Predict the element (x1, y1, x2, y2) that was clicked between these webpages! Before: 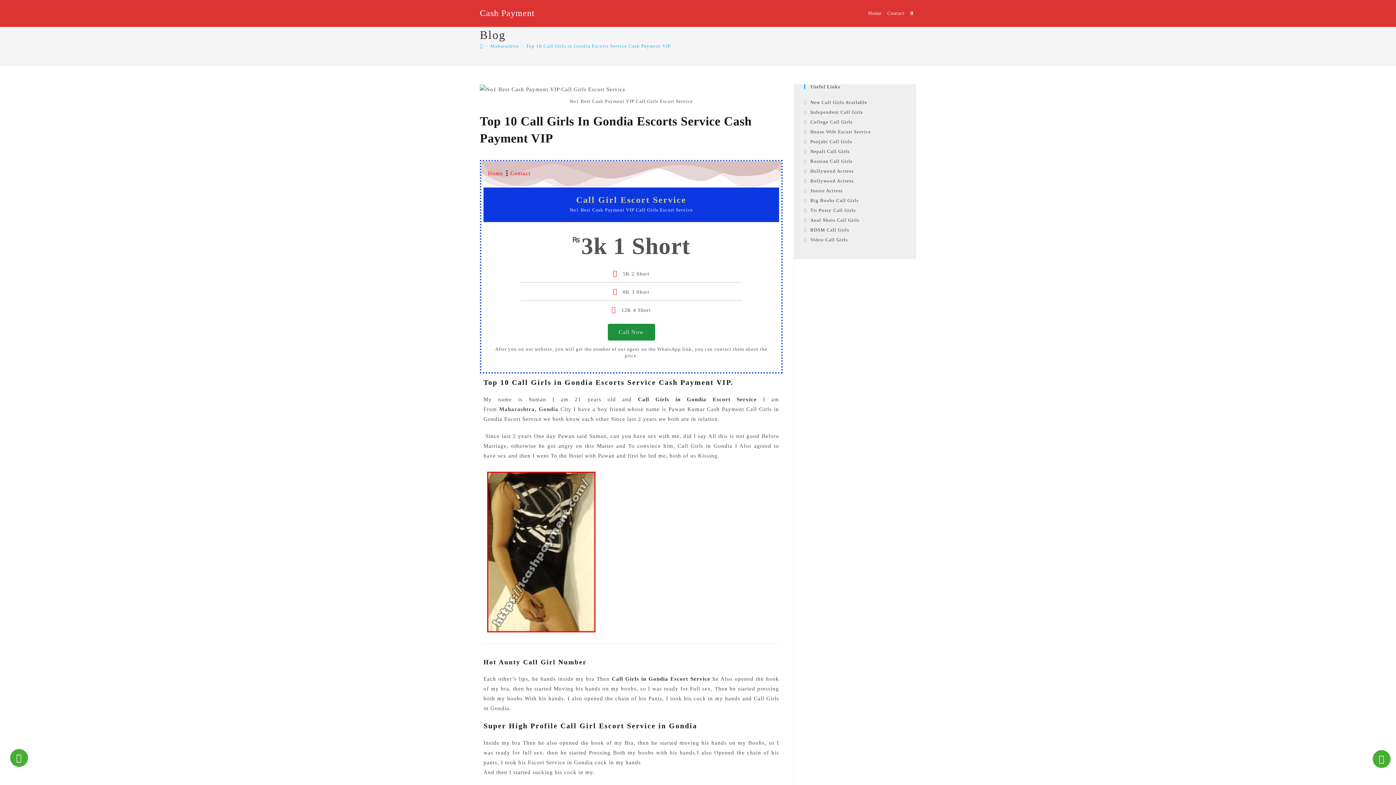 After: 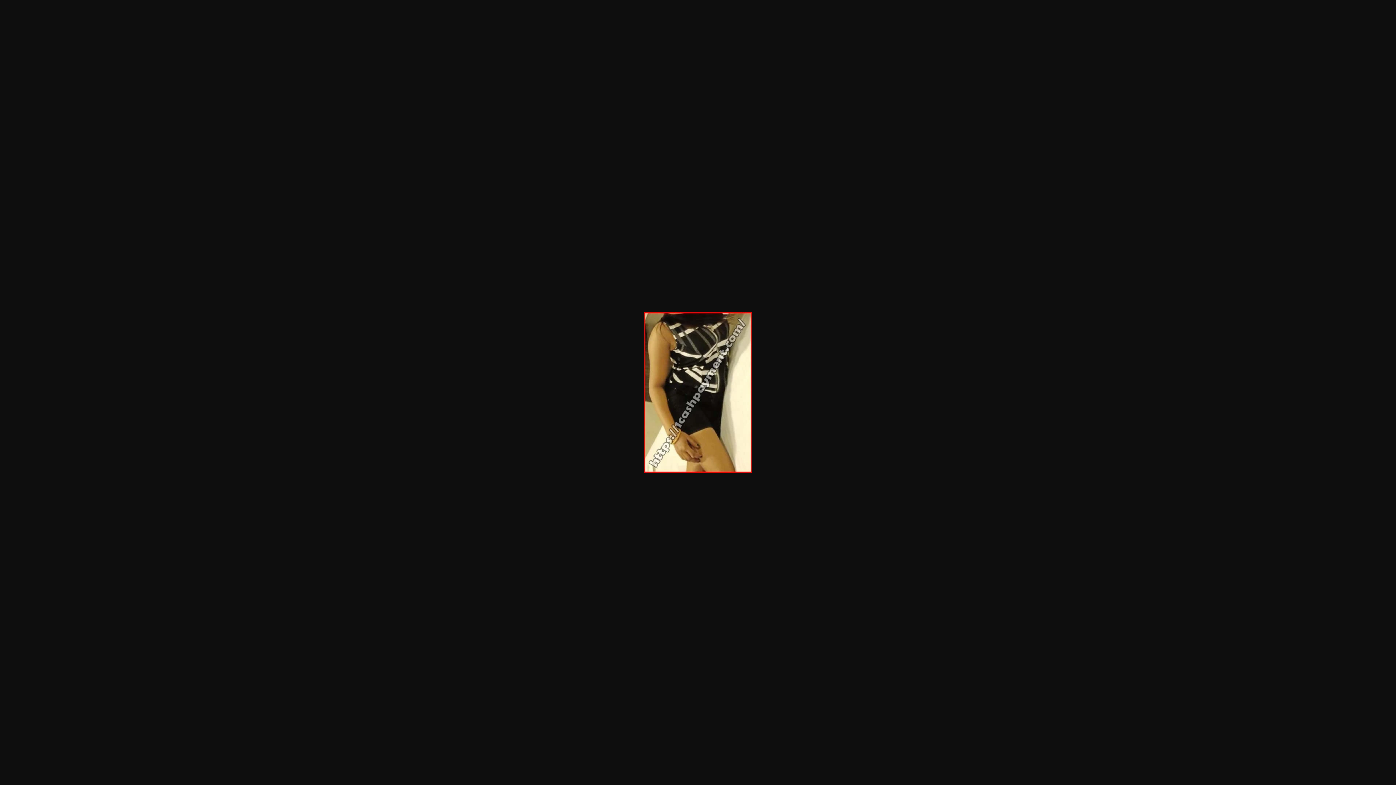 Action: bbox: (487, 548, 595, 554)